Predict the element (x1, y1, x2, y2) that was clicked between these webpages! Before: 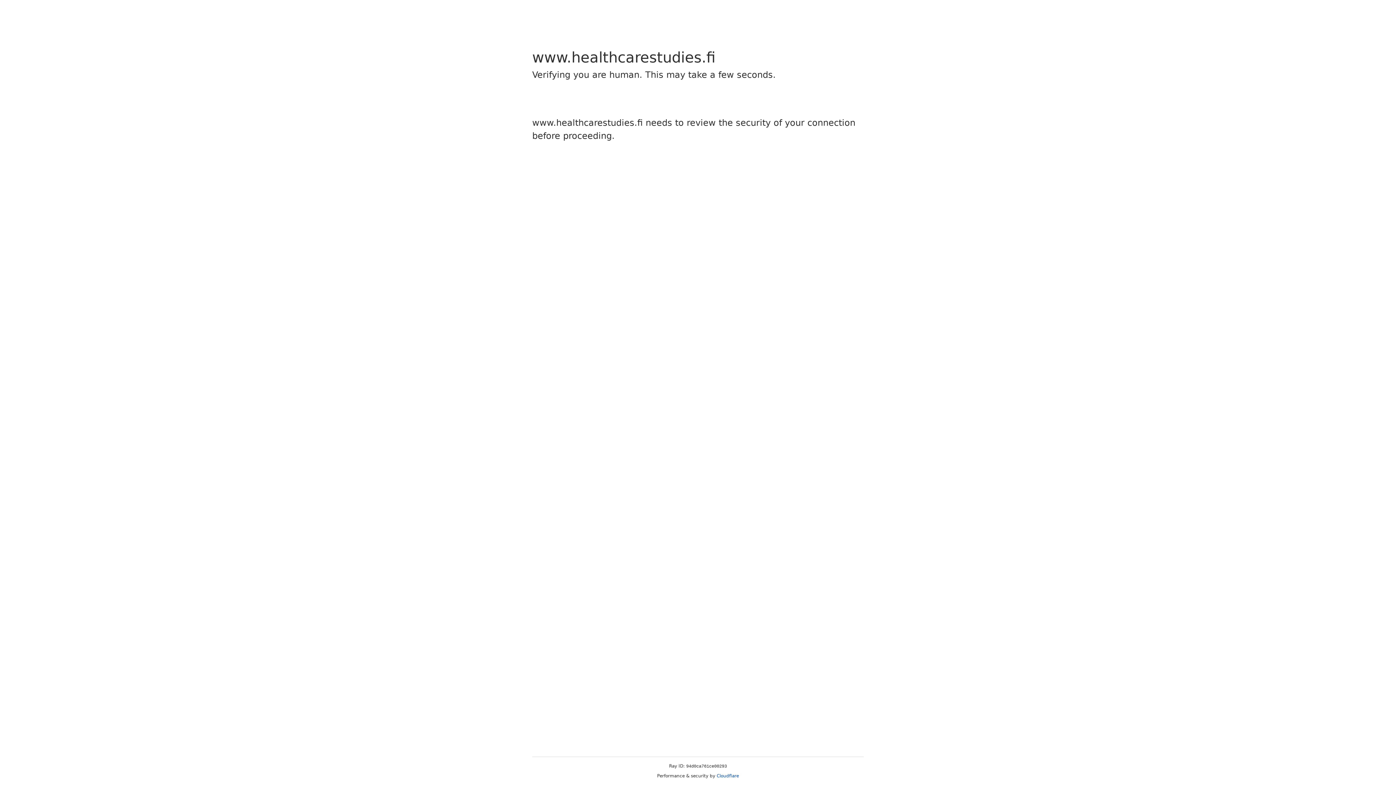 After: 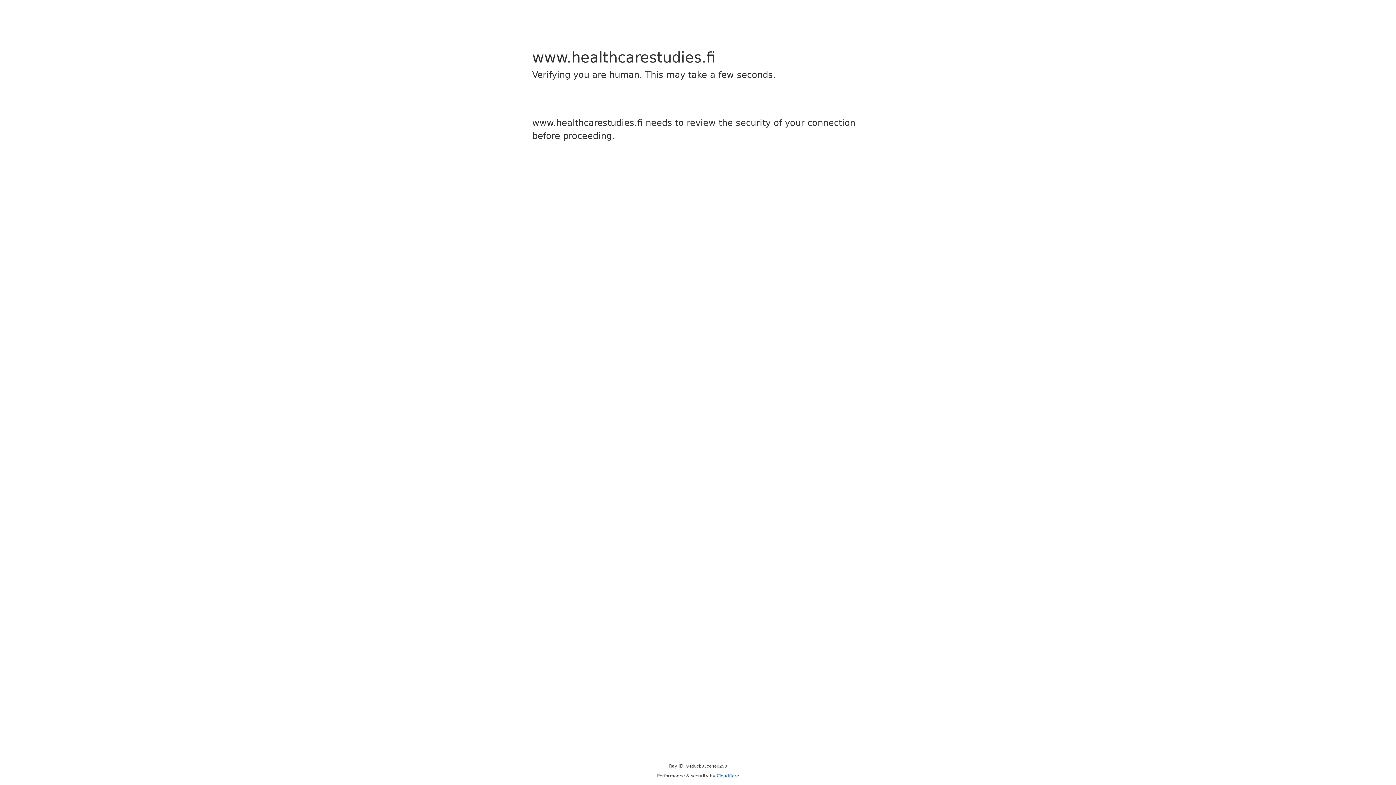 Action: bbox: (716, 773, 739, 778) label: Cloudflare